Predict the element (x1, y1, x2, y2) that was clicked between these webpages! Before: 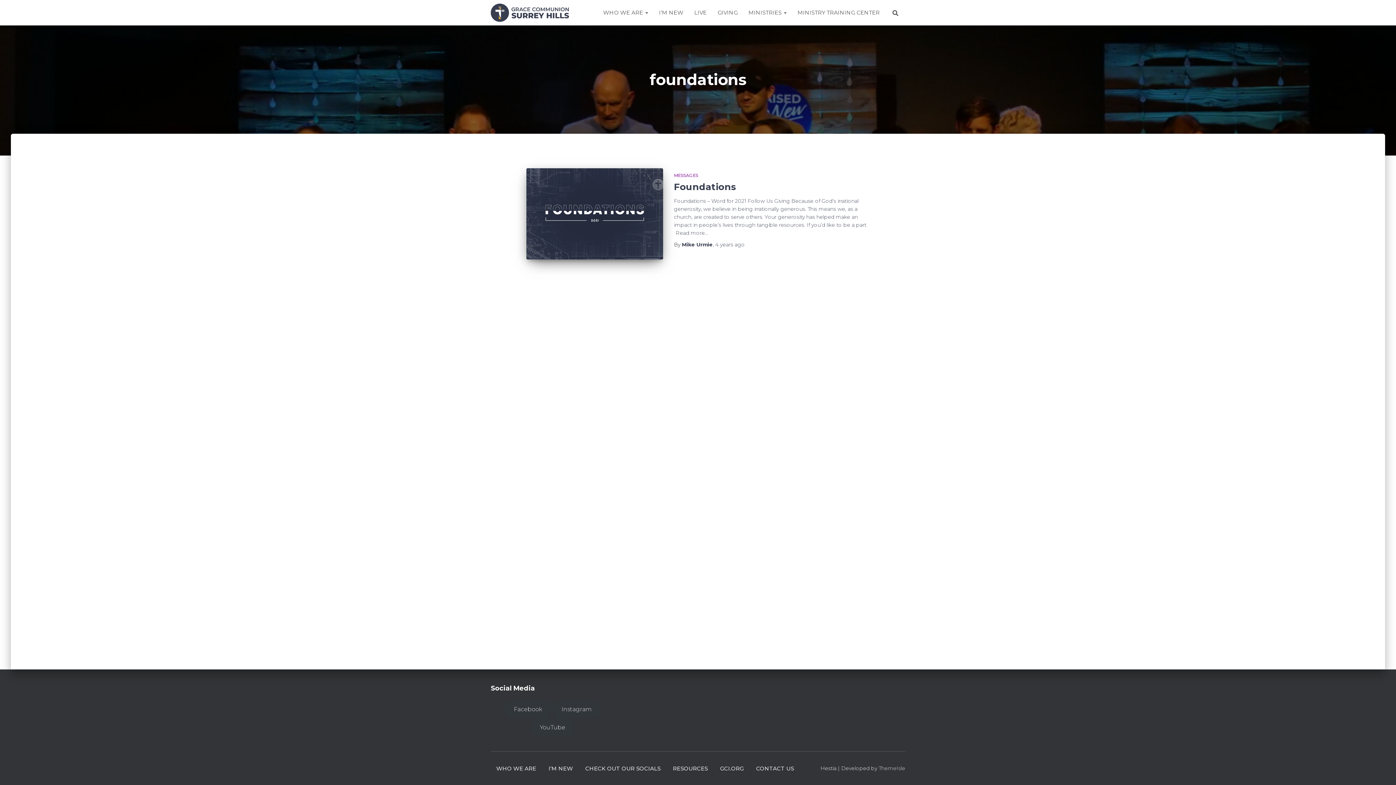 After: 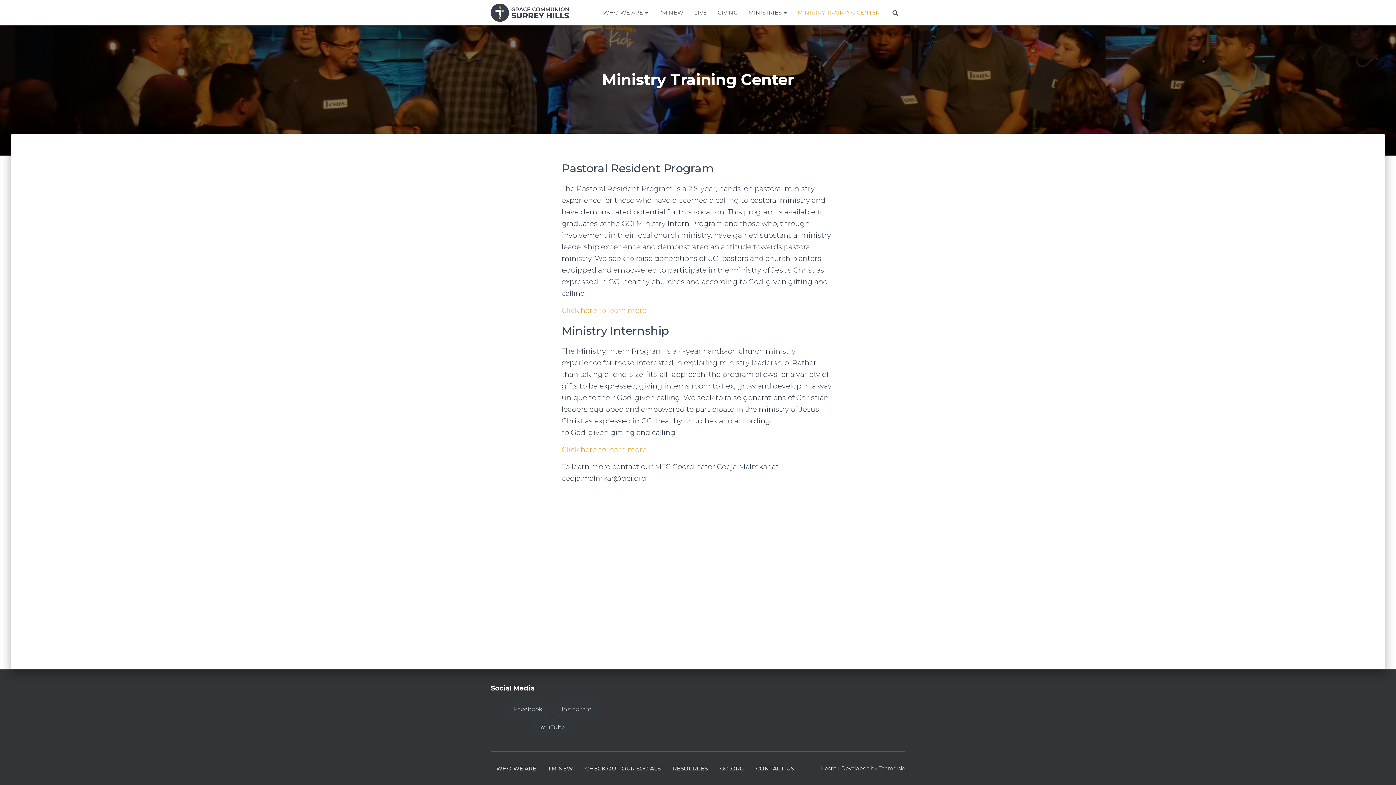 Action: bbox: (792, 3, 885, 21) label: MINISTRY TRAINING CENTER